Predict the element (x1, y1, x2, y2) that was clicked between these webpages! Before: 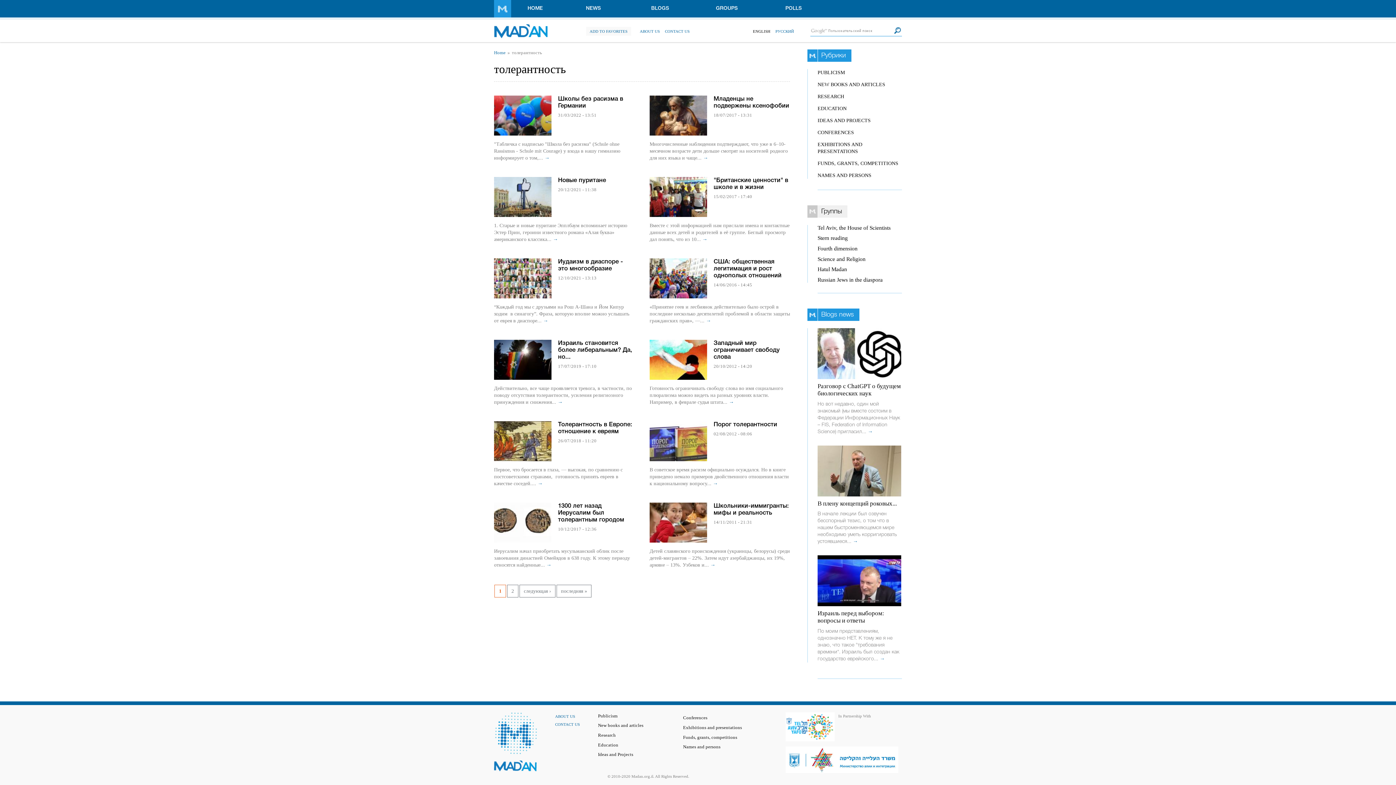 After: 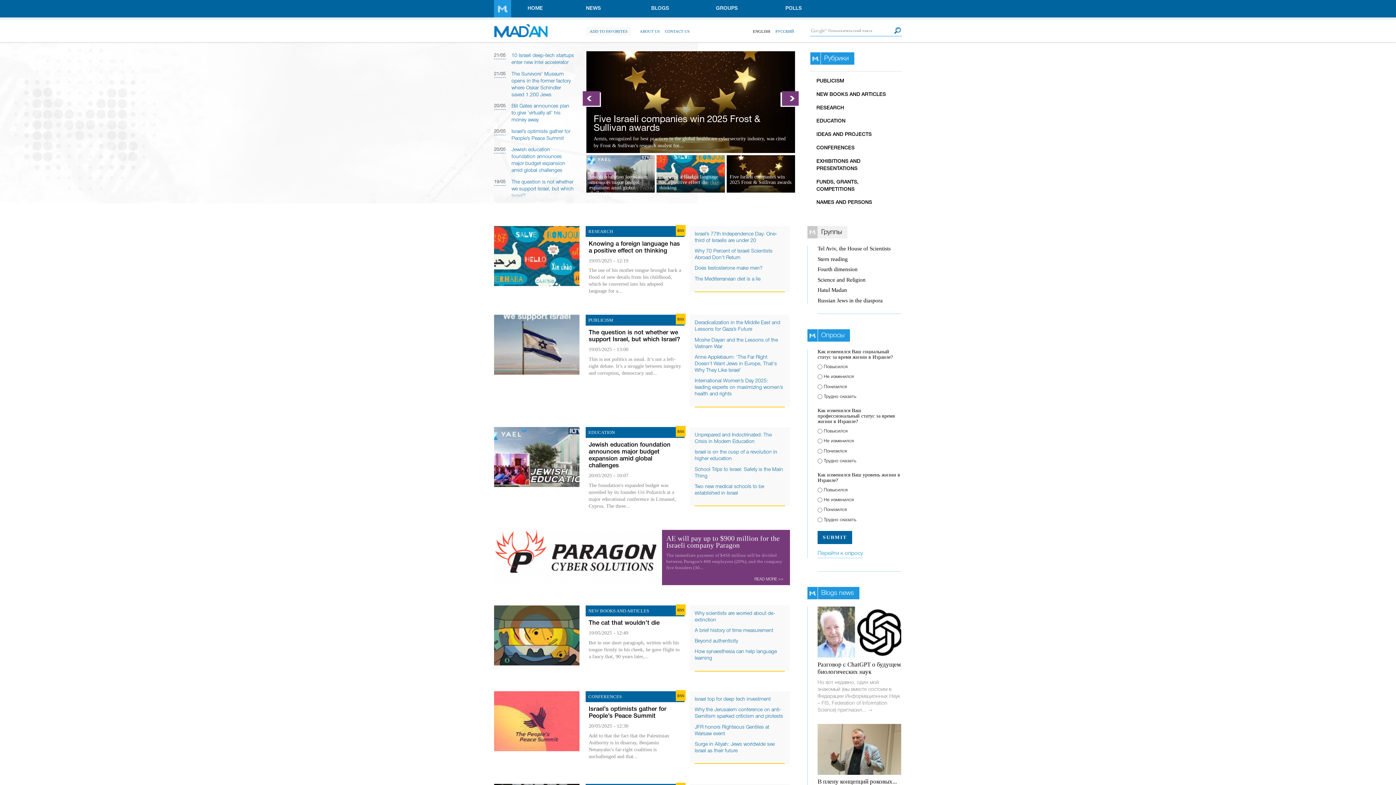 Action: bbox: (494, 24, 547, 30)